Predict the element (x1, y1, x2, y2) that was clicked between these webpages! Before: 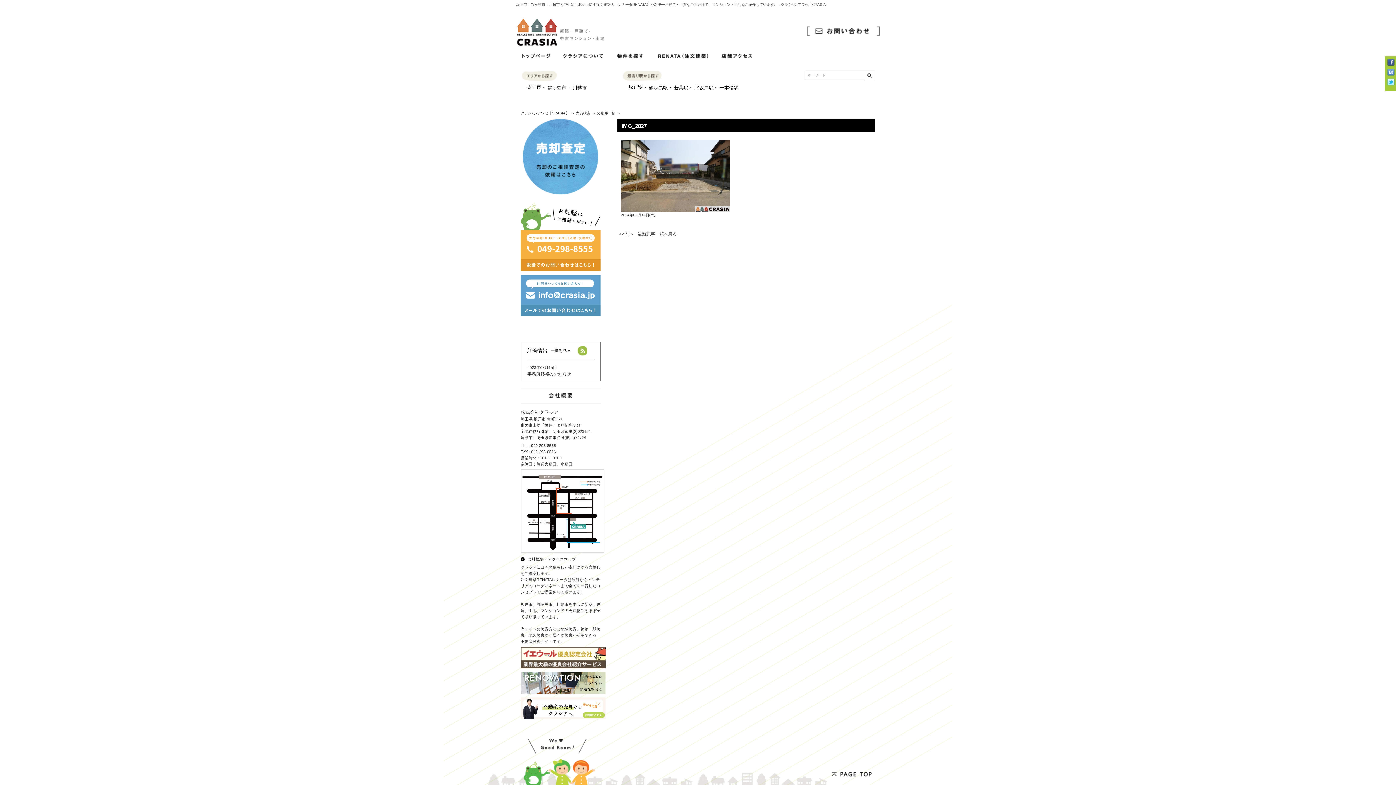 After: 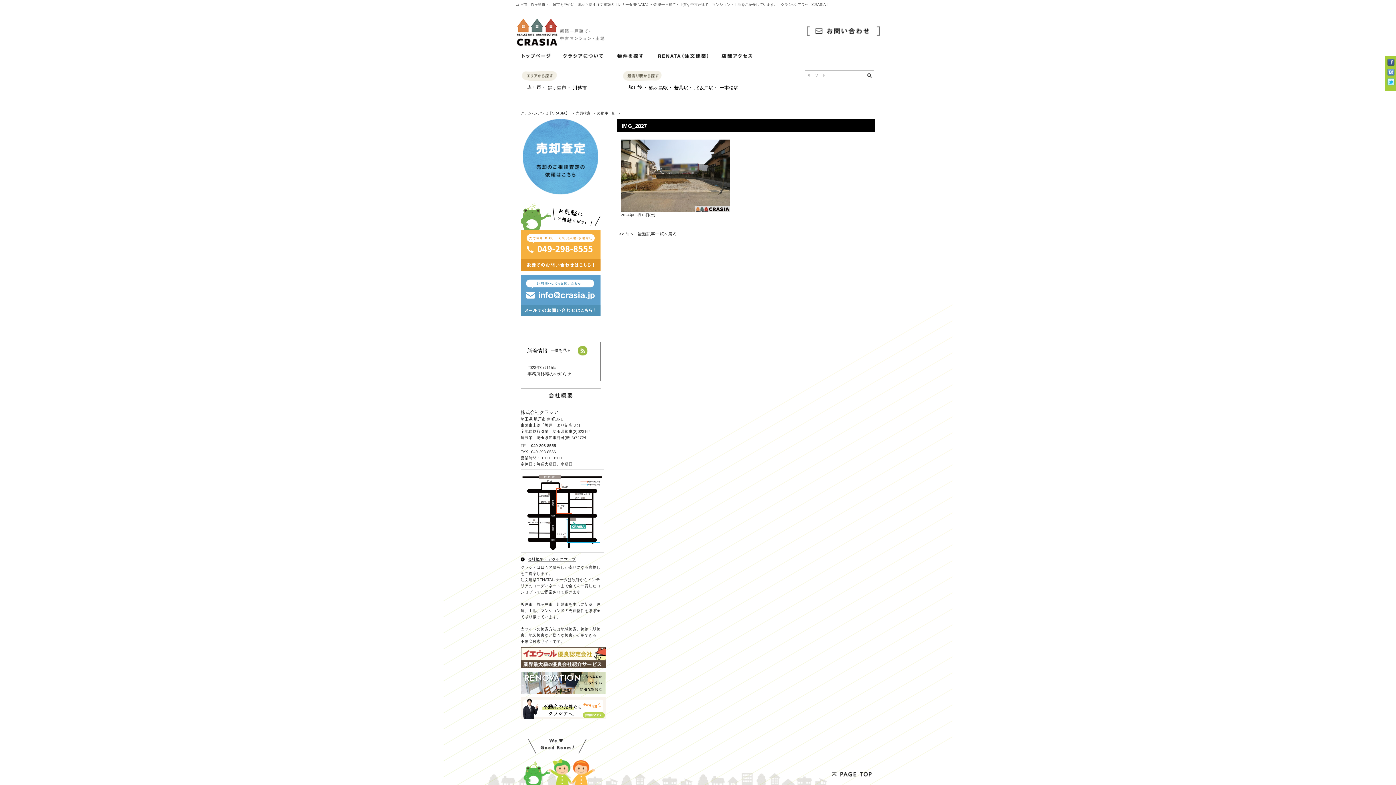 Action: label: 北坂戸駅 bbox: (694, 85, 713, 90)